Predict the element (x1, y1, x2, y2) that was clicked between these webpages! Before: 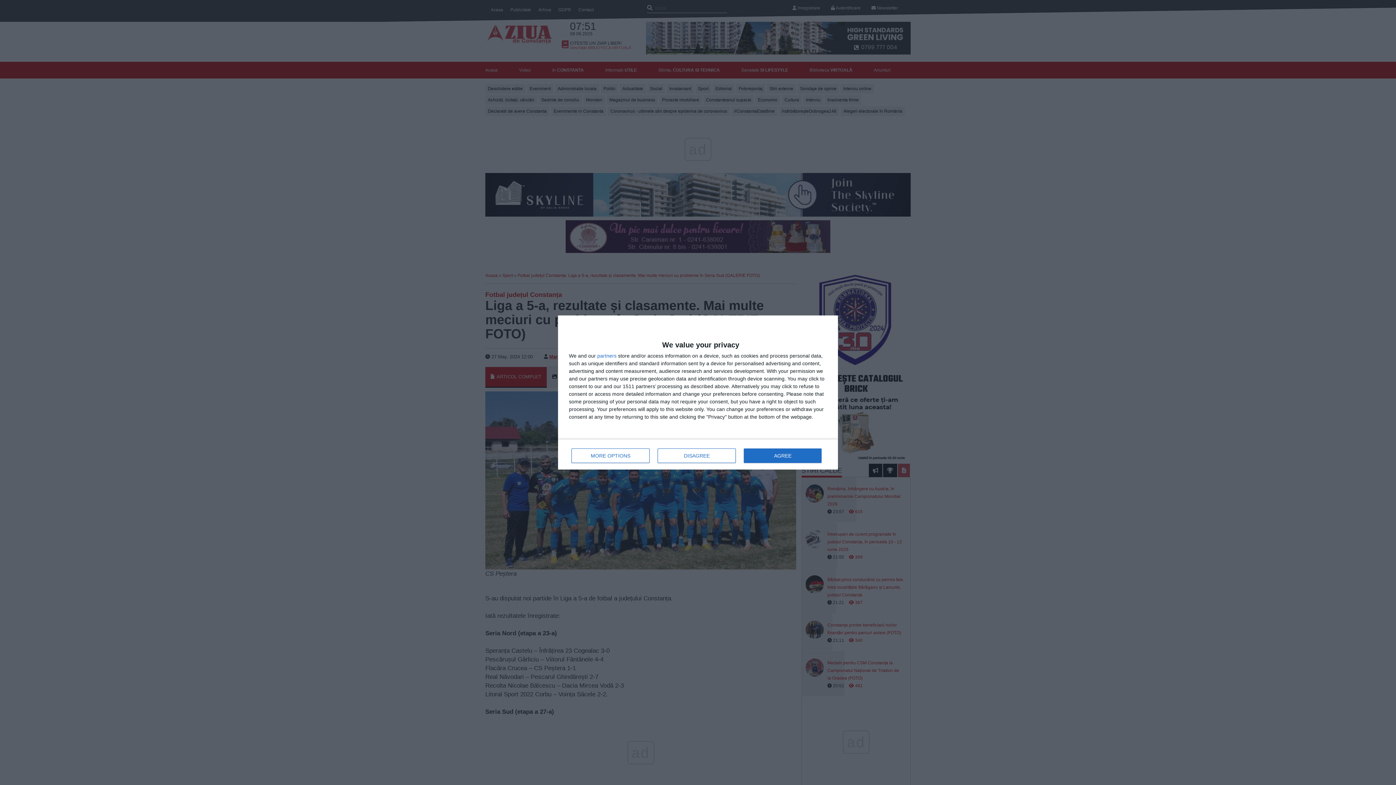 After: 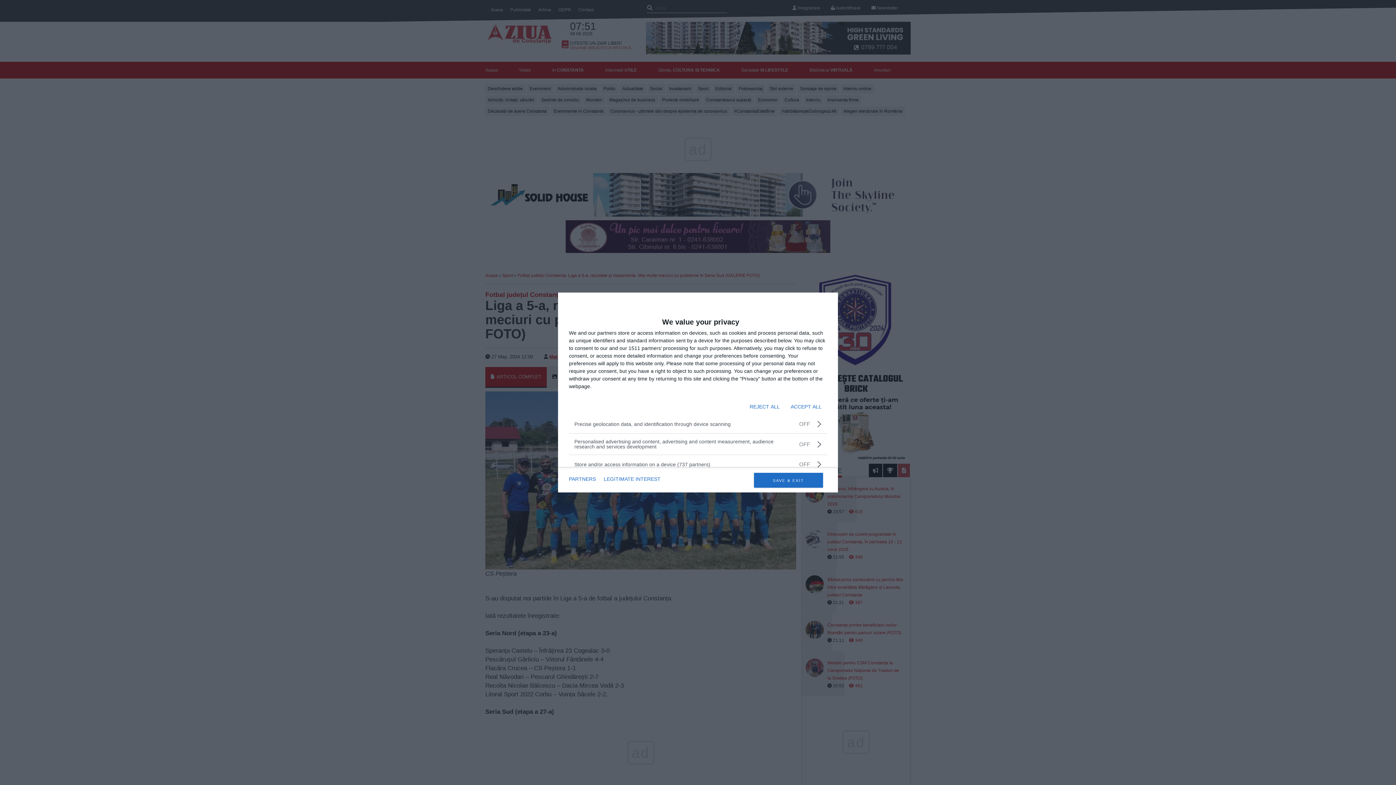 Action: bbox: (571, 448, 649, 463) label: MORE OPTIONS